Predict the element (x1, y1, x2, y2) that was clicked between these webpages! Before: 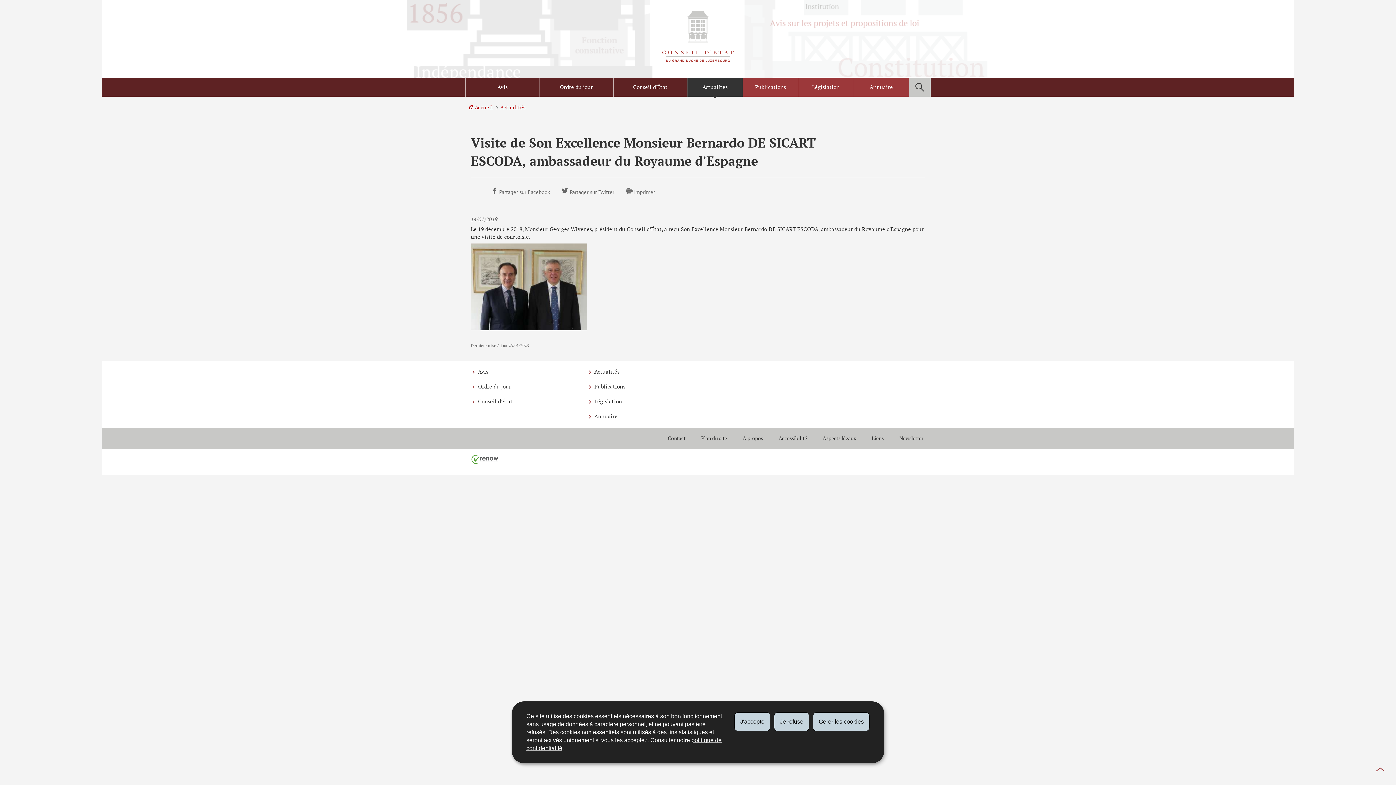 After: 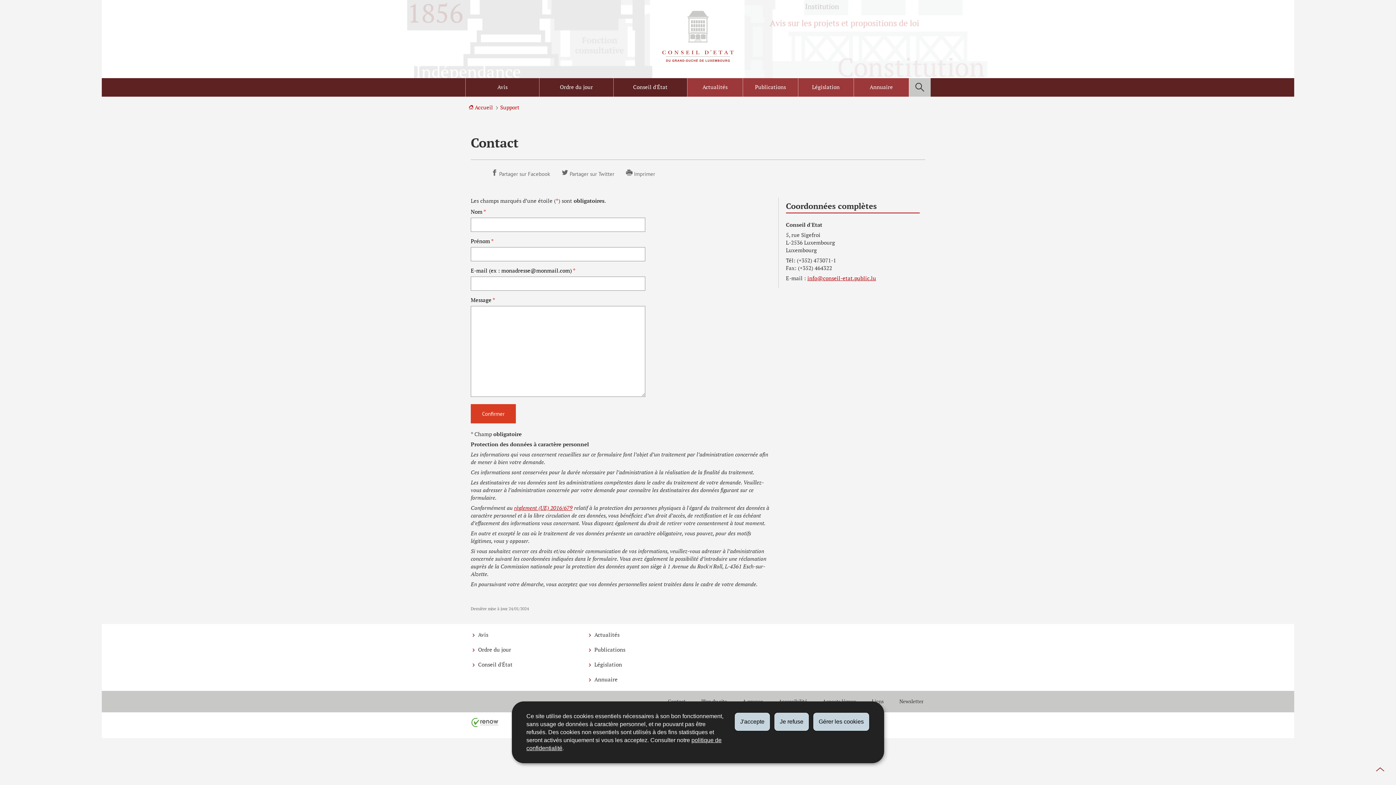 Action: label: Contact bbox: (660, 431, 693, 445)